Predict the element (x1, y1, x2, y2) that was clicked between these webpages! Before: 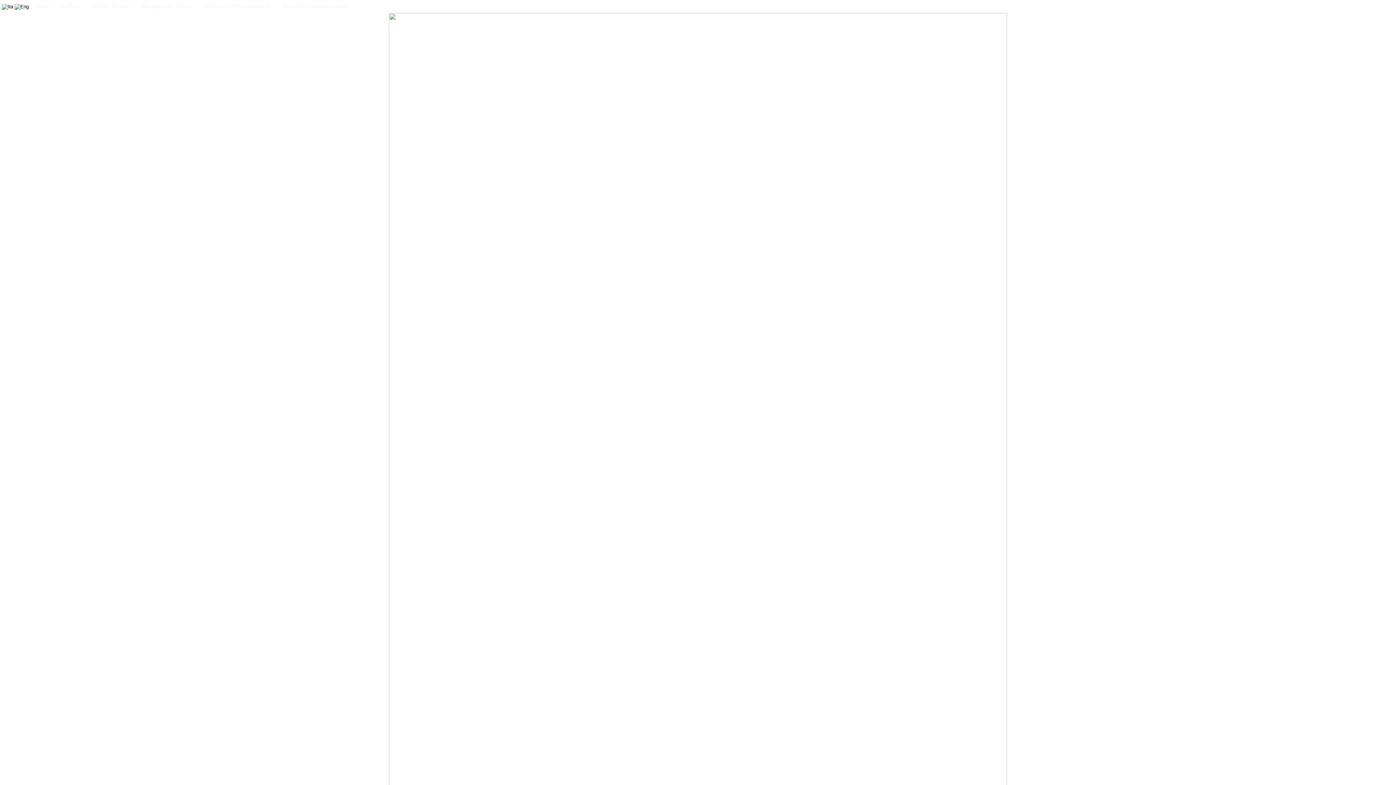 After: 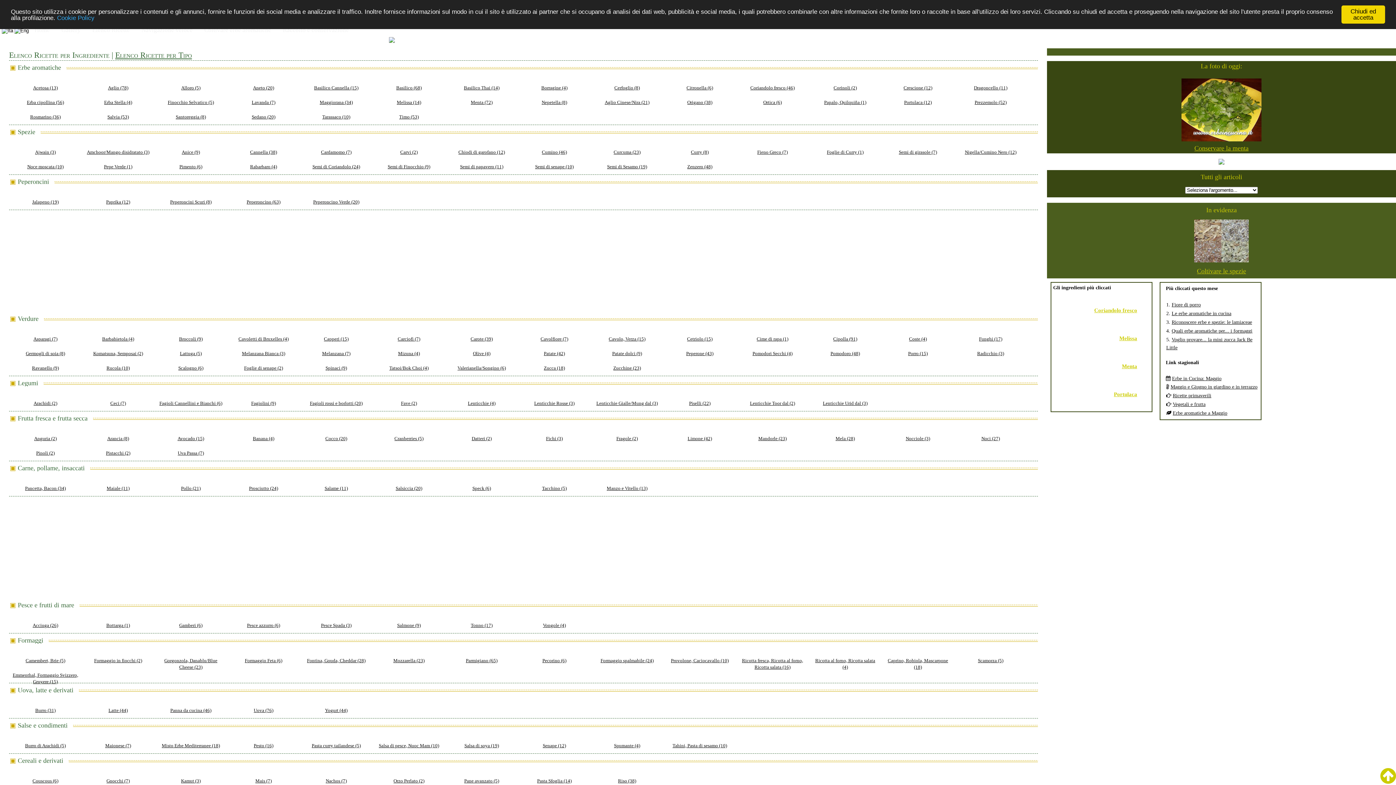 Action: bbox: (86, 0, 135, 13) label: Elenco Ricette